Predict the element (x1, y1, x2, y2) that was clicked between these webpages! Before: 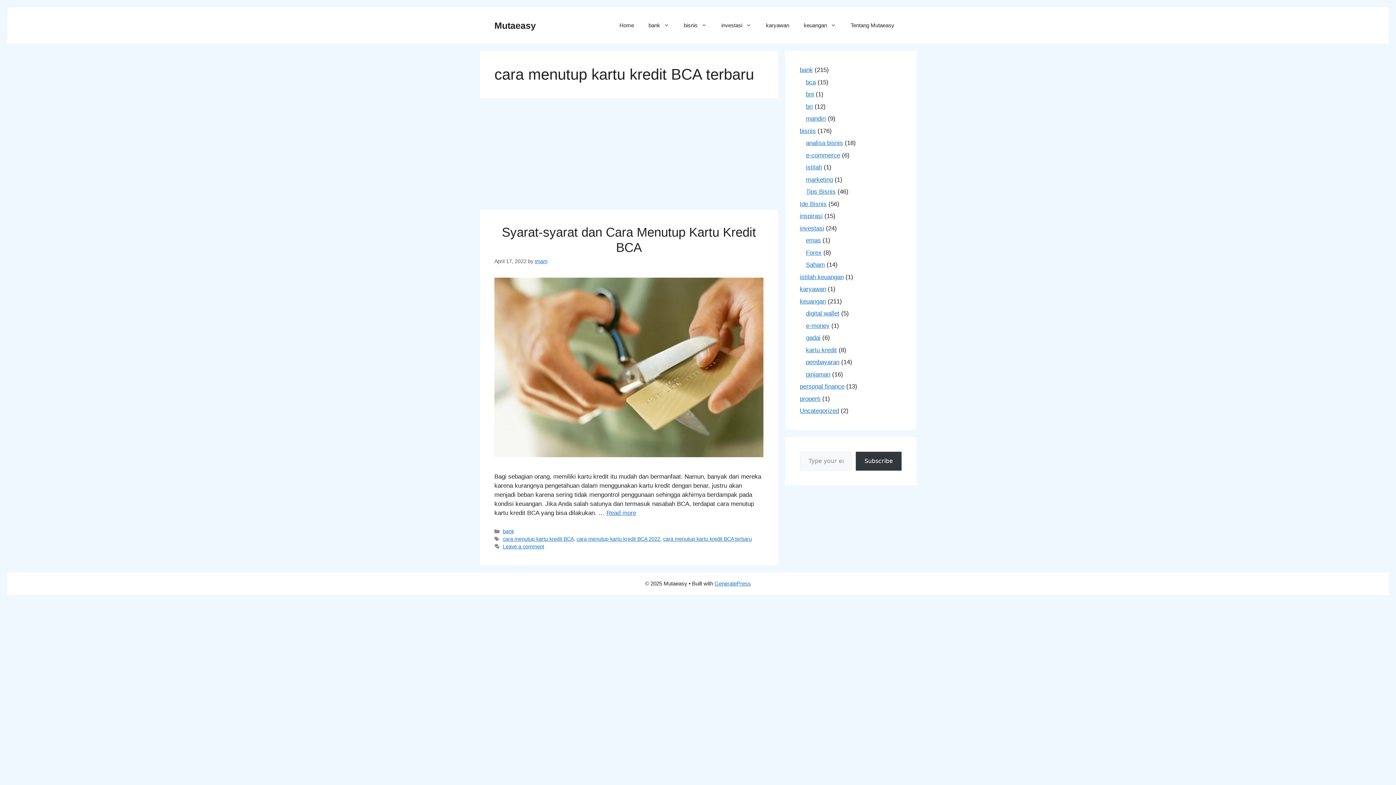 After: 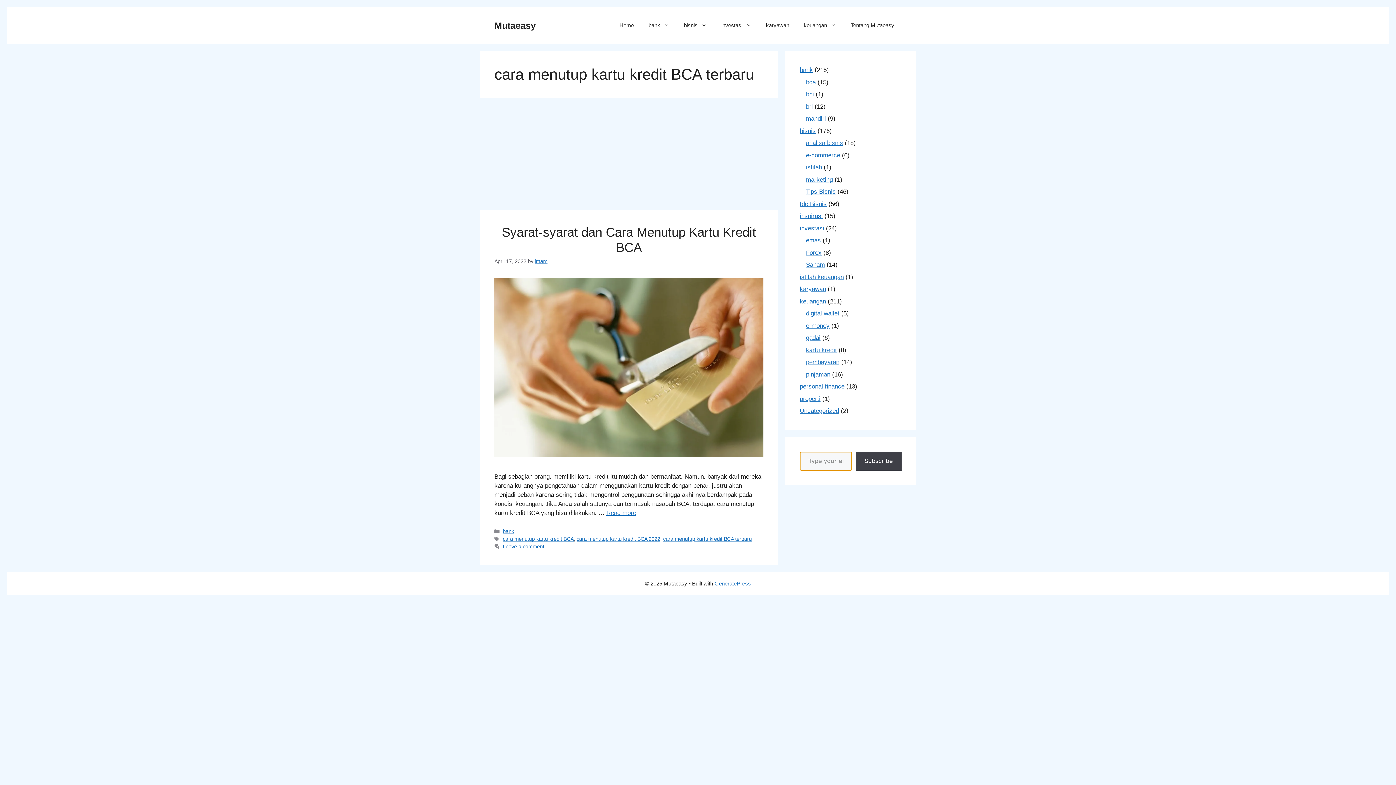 Action: label: Subscribe bbox: (856, 452, 901, 470)